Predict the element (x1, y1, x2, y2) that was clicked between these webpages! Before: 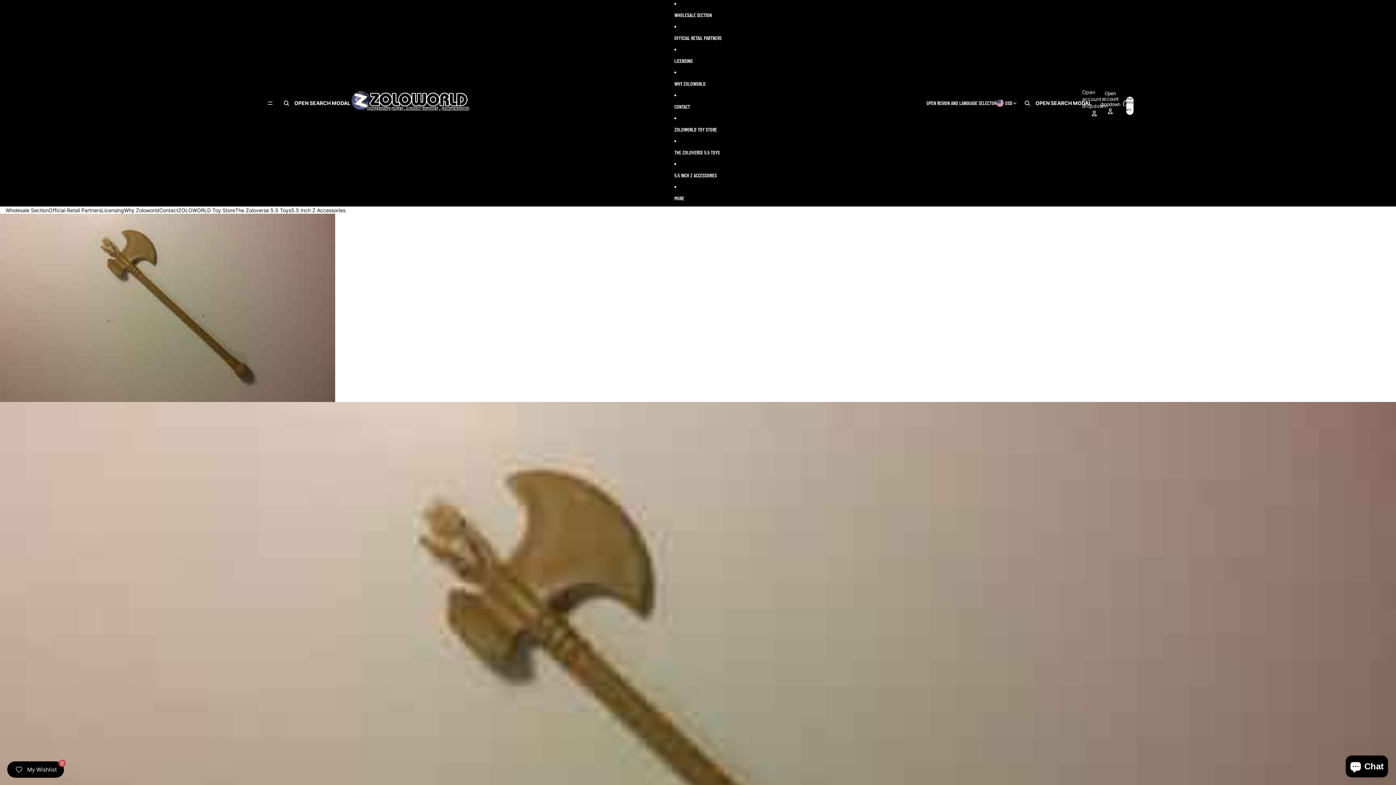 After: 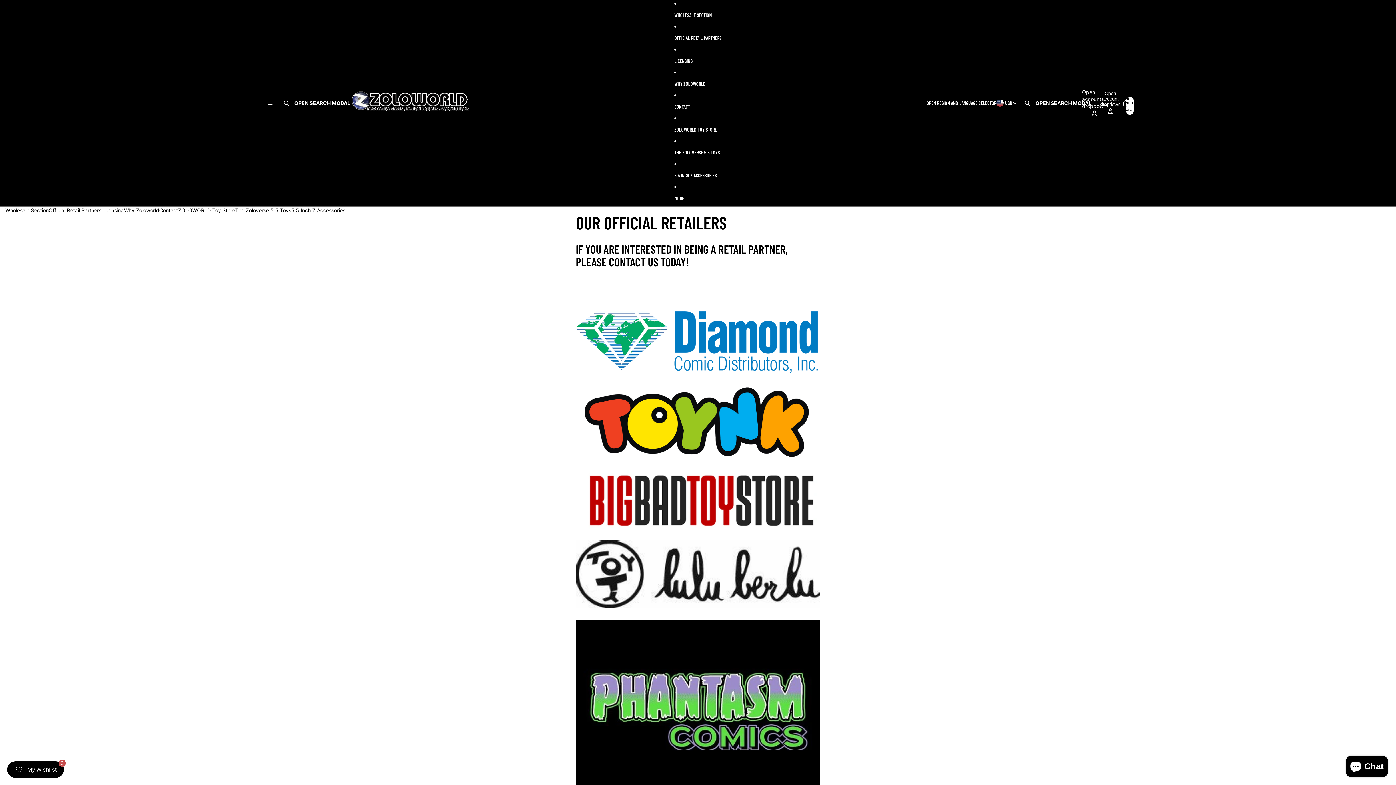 Action: bbox: (48, 207, 101, 213) label: Official Retail Partners